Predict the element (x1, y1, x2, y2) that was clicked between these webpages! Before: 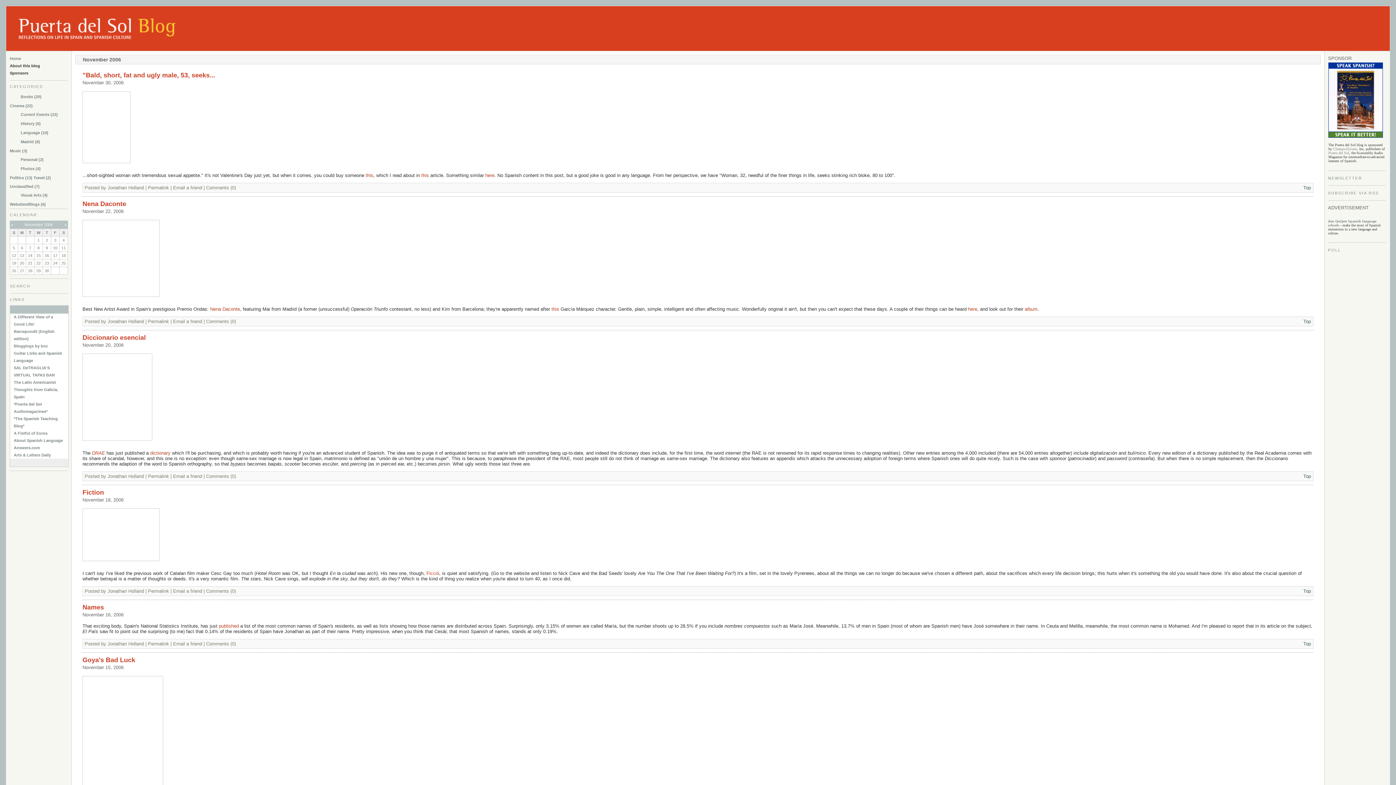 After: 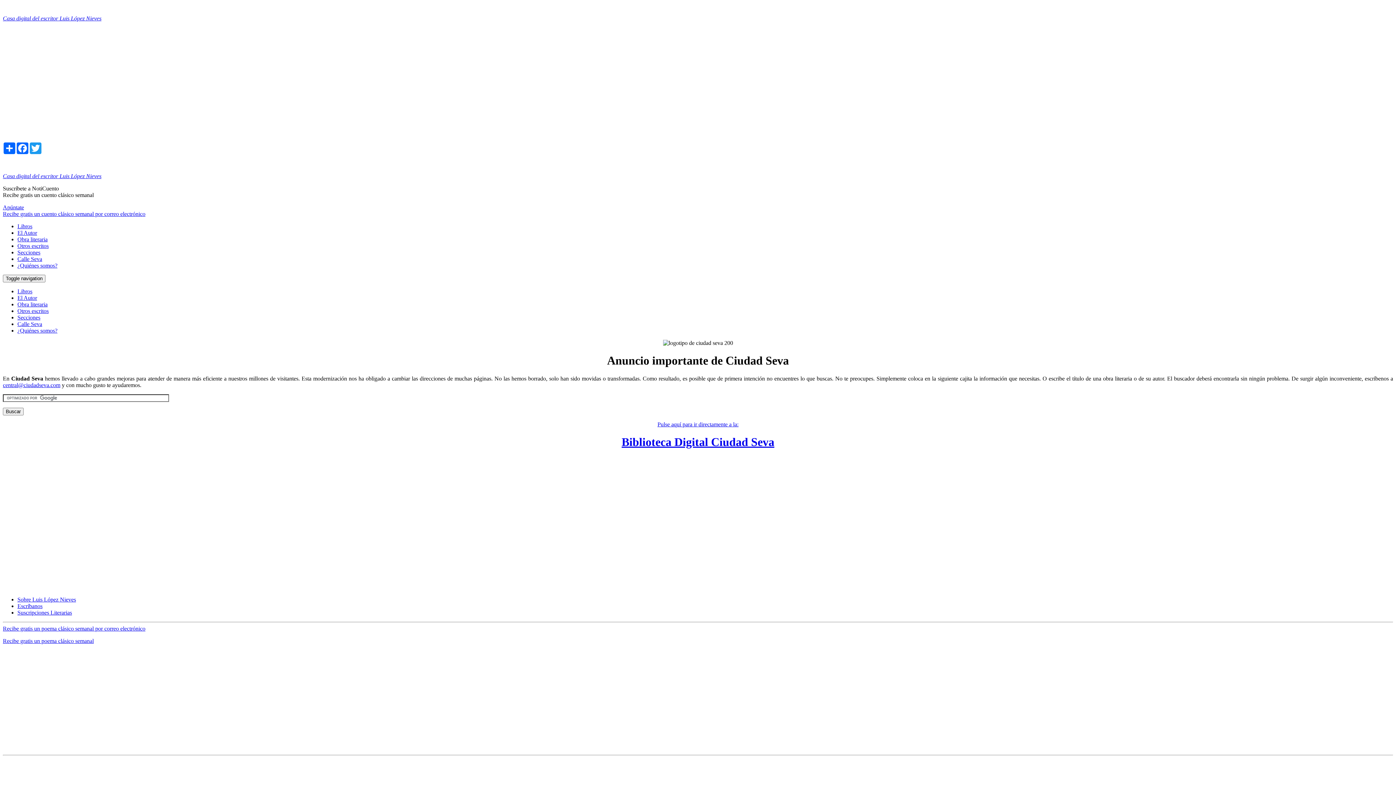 Action: label: this bbox: (551, 306, 559, 312)